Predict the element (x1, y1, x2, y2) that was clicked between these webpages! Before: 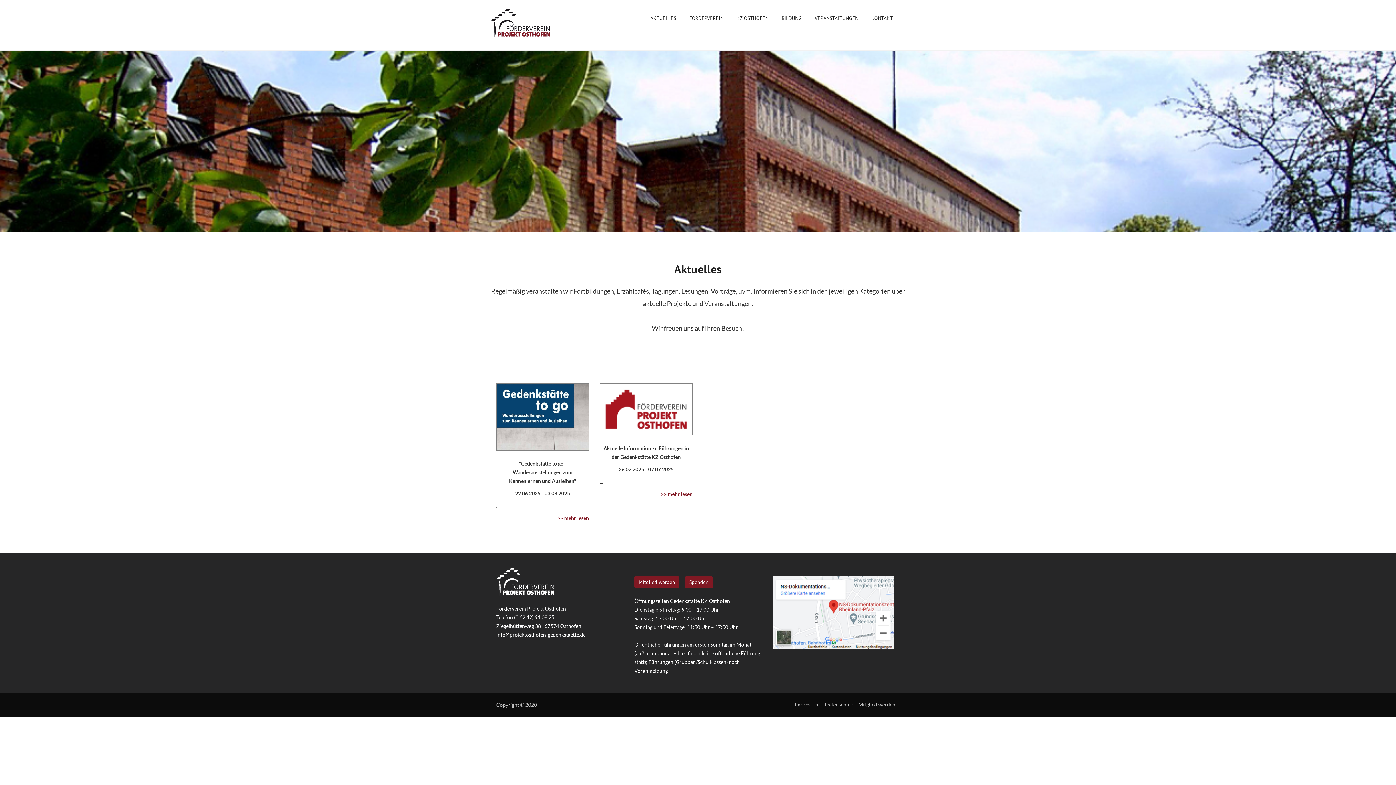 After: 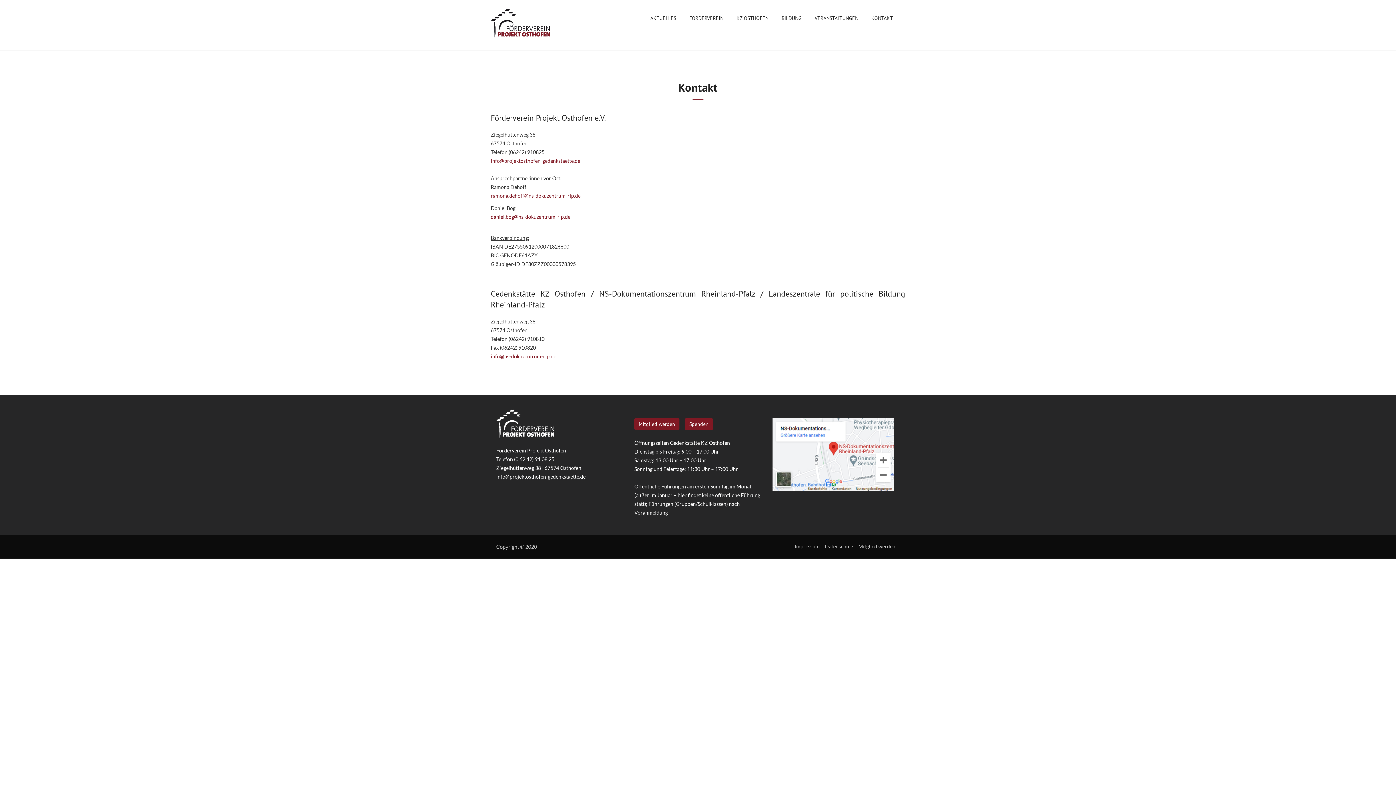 Action: label: Spenden bbox: (685, 576, 713, 588)